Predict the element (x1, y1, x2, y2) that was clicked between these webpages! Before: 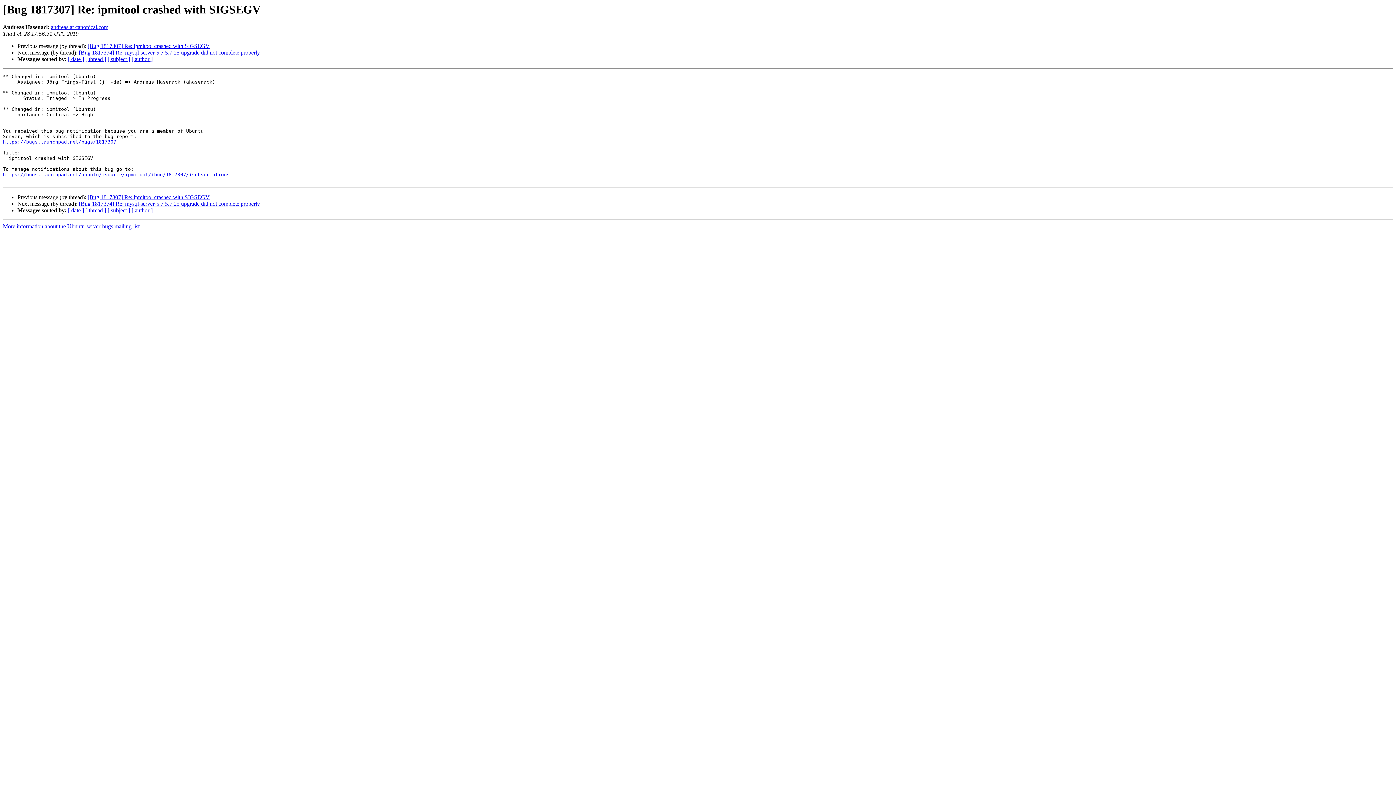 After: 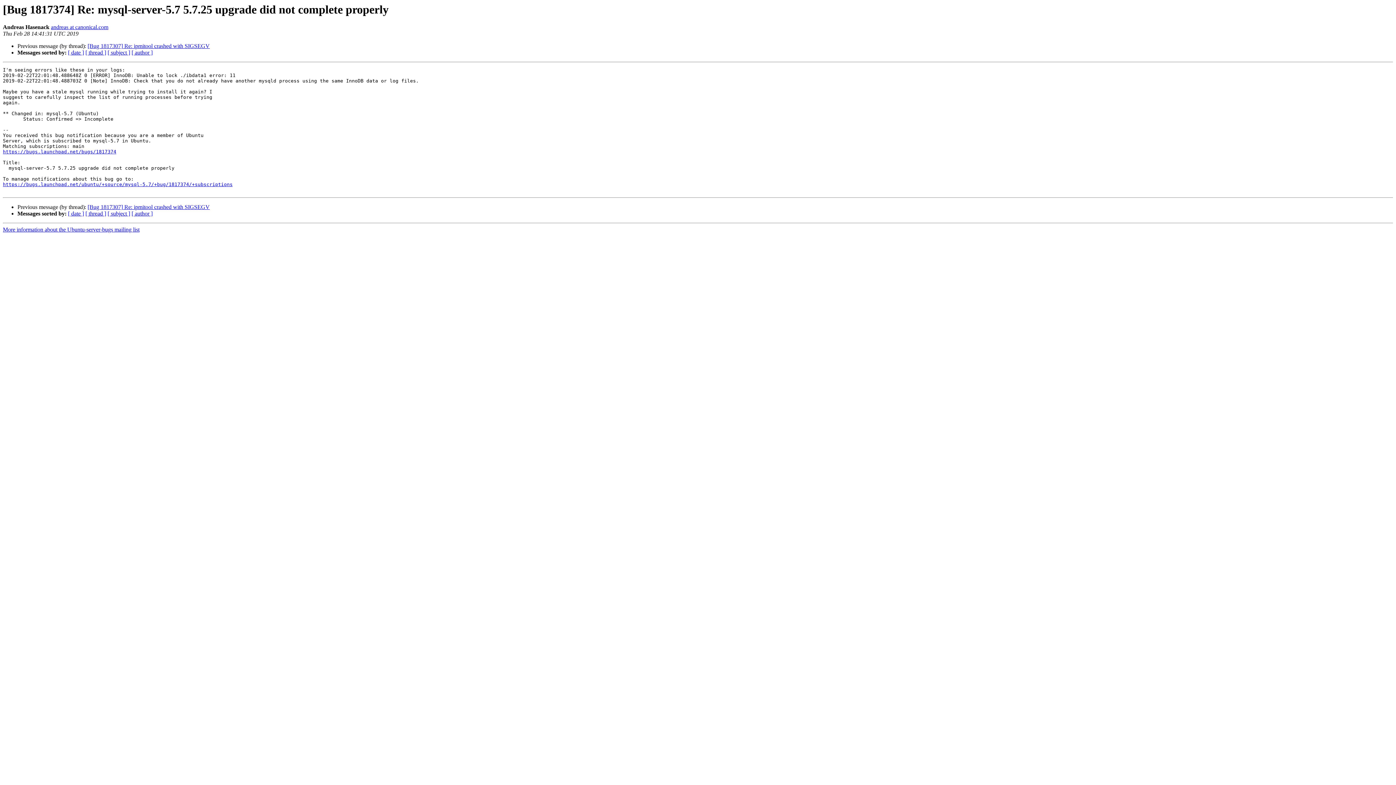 Action: bbox: (78, 200, 260, 207) label: [Bug 1817374] Re: mysql-server-5.7 5.7.25 upgrade did not complete properly